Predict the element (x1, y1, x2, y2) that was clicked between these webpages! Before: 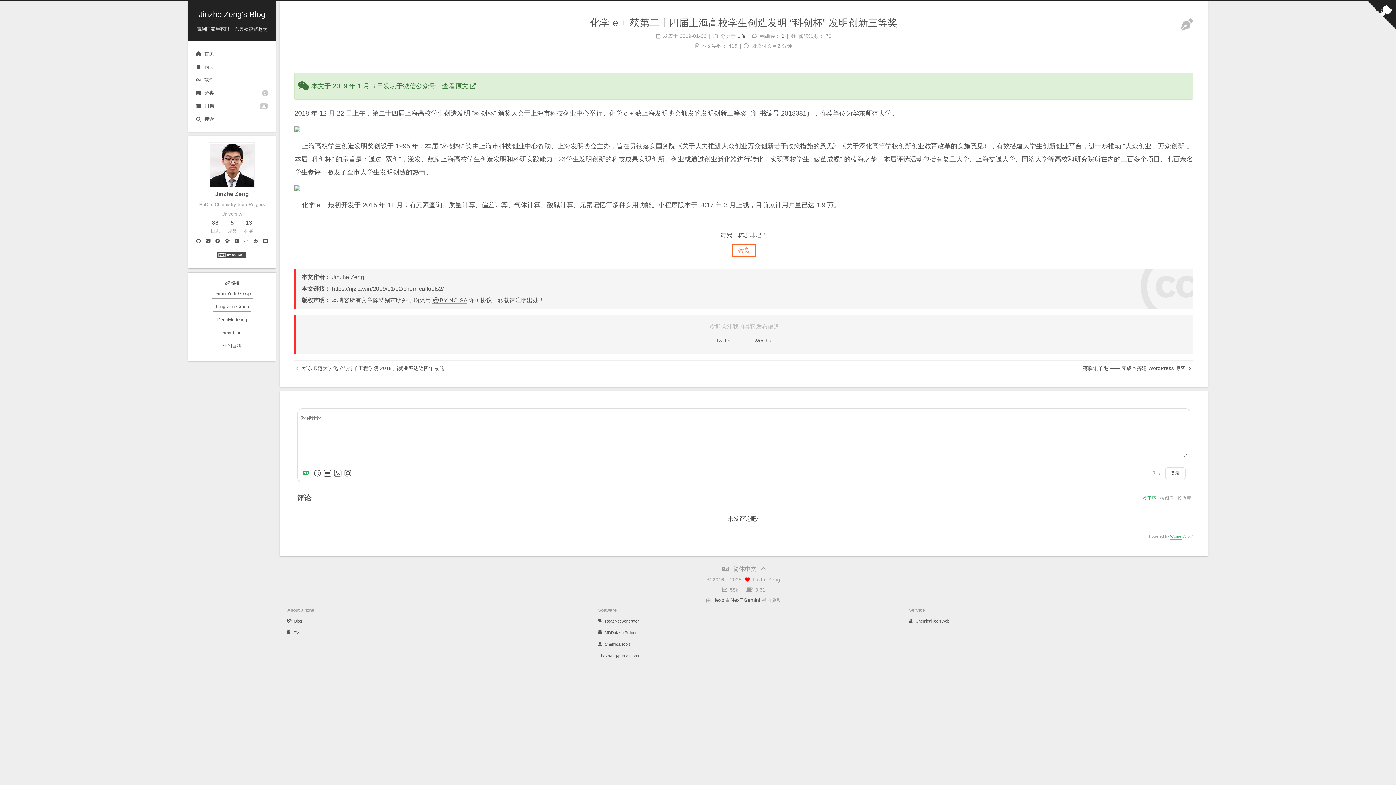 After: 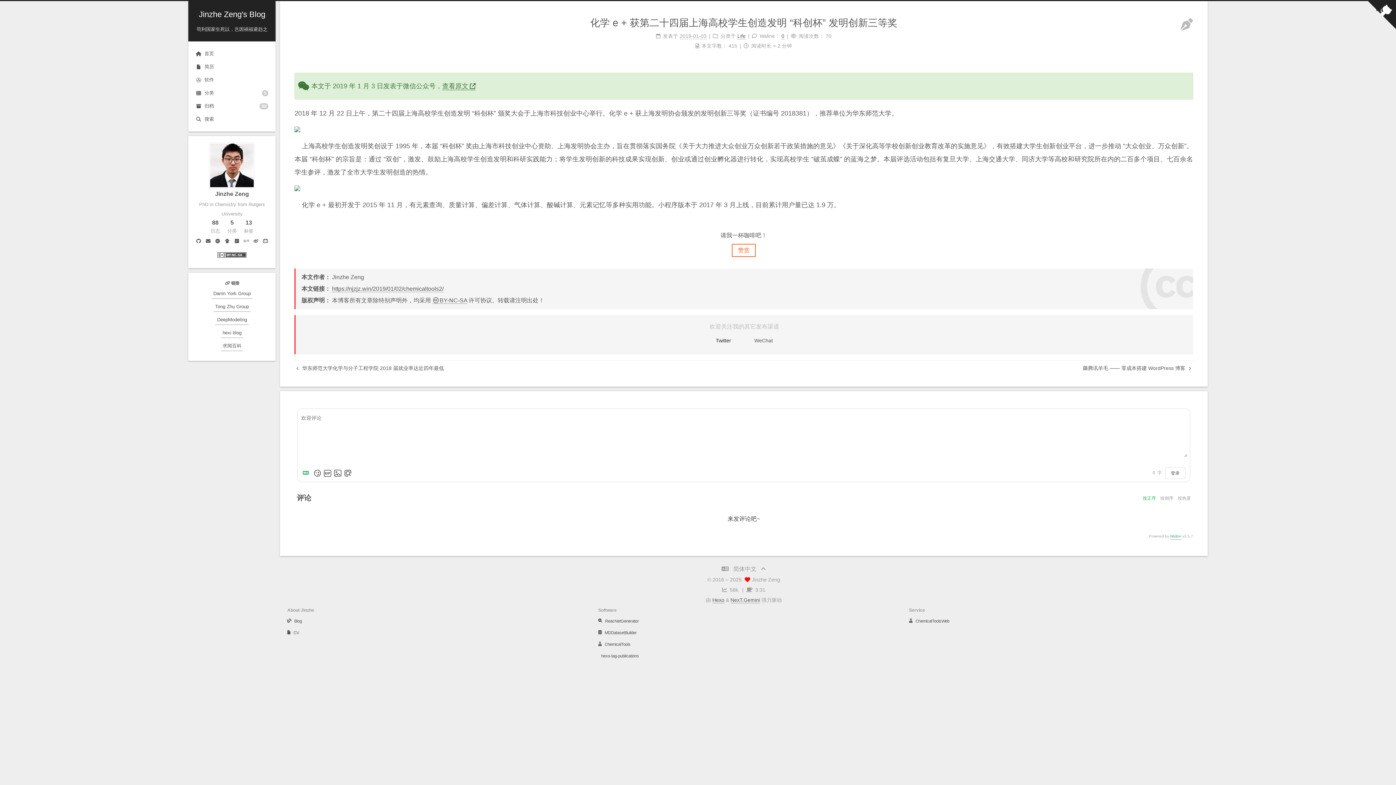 Action: label: Twitter bbox: (716, 335, 731, 345)